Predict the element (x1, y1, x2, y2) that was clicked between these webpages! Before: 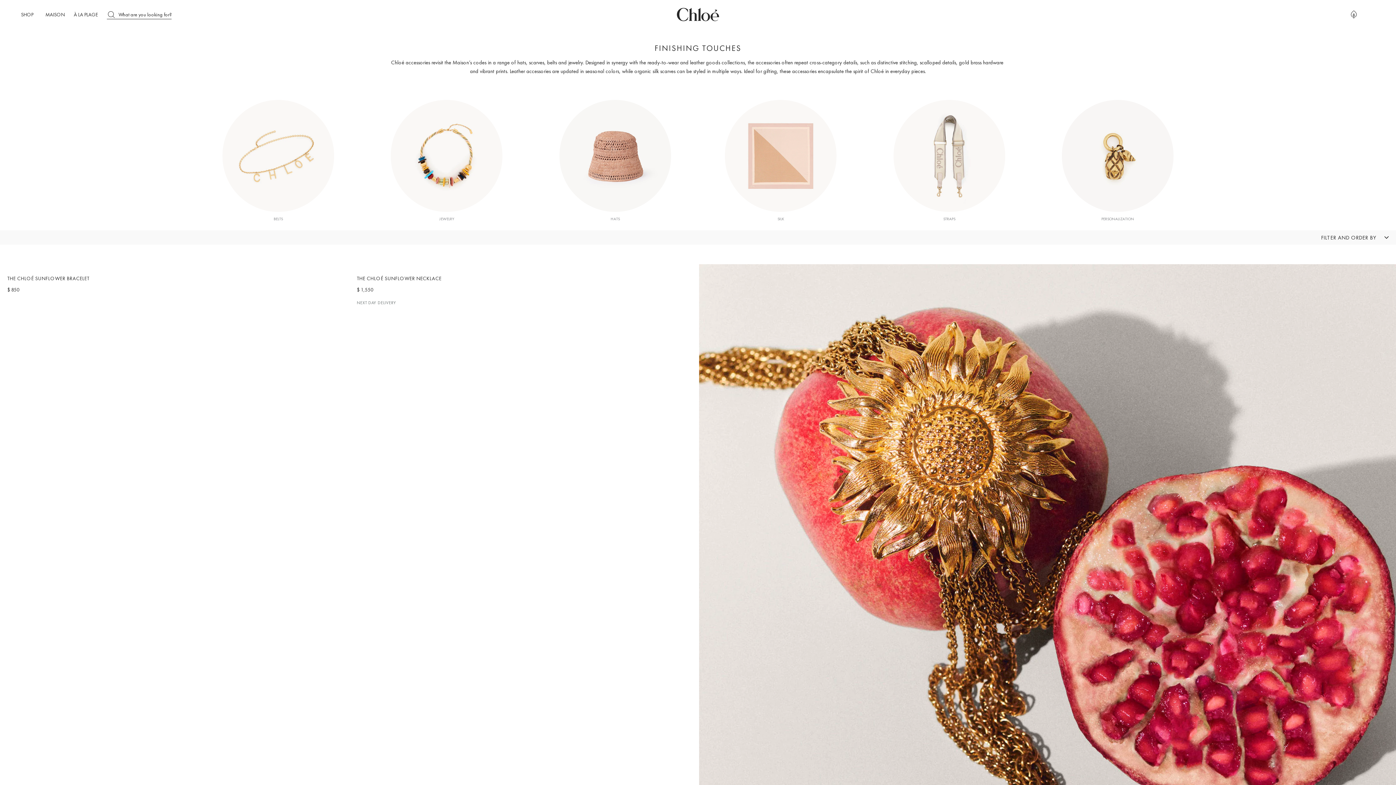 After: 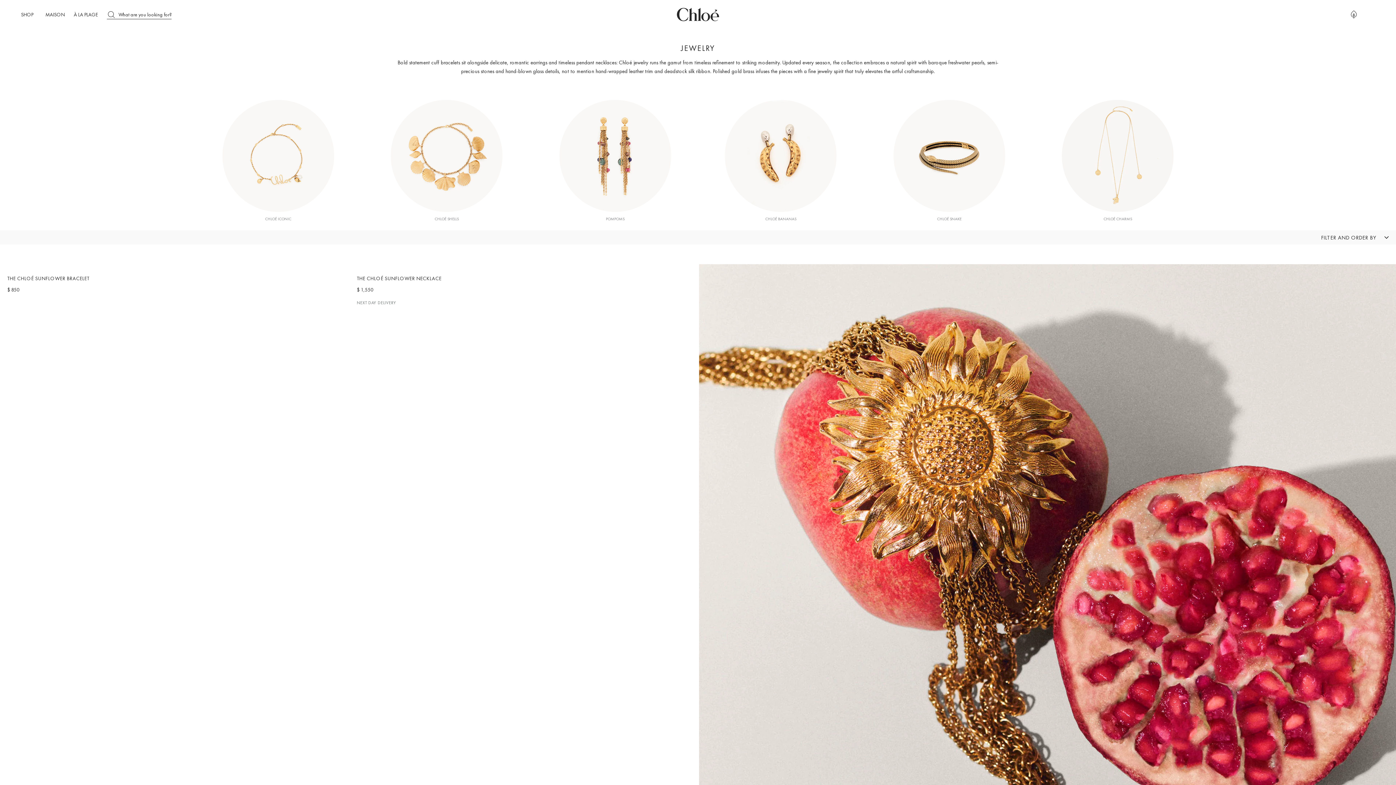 Action: bbox: (390, 100, 502, 221) label: JEWELRY